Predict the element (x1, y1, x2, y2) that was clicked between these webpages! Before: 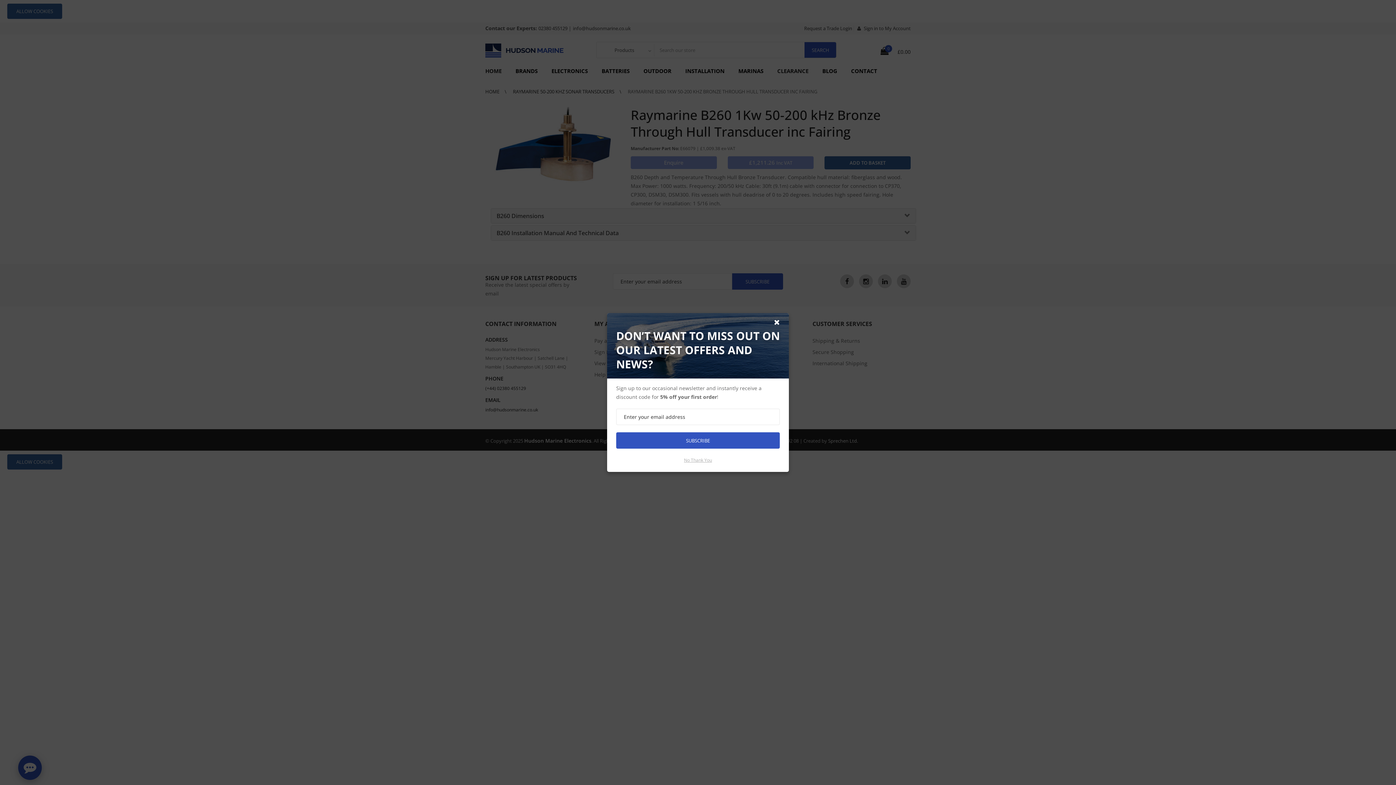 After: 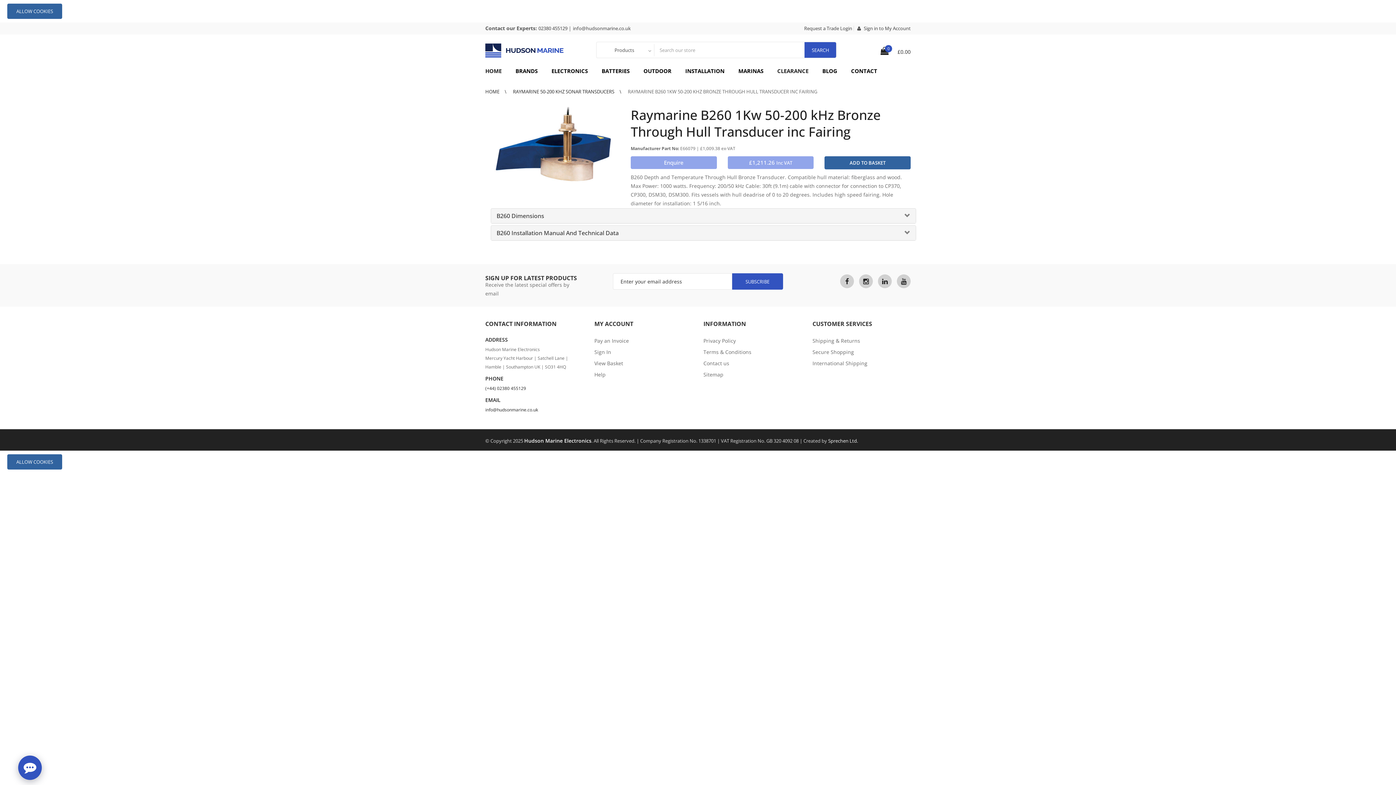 Action: bbox: (684, 456, 712, 464) label: No Thank You